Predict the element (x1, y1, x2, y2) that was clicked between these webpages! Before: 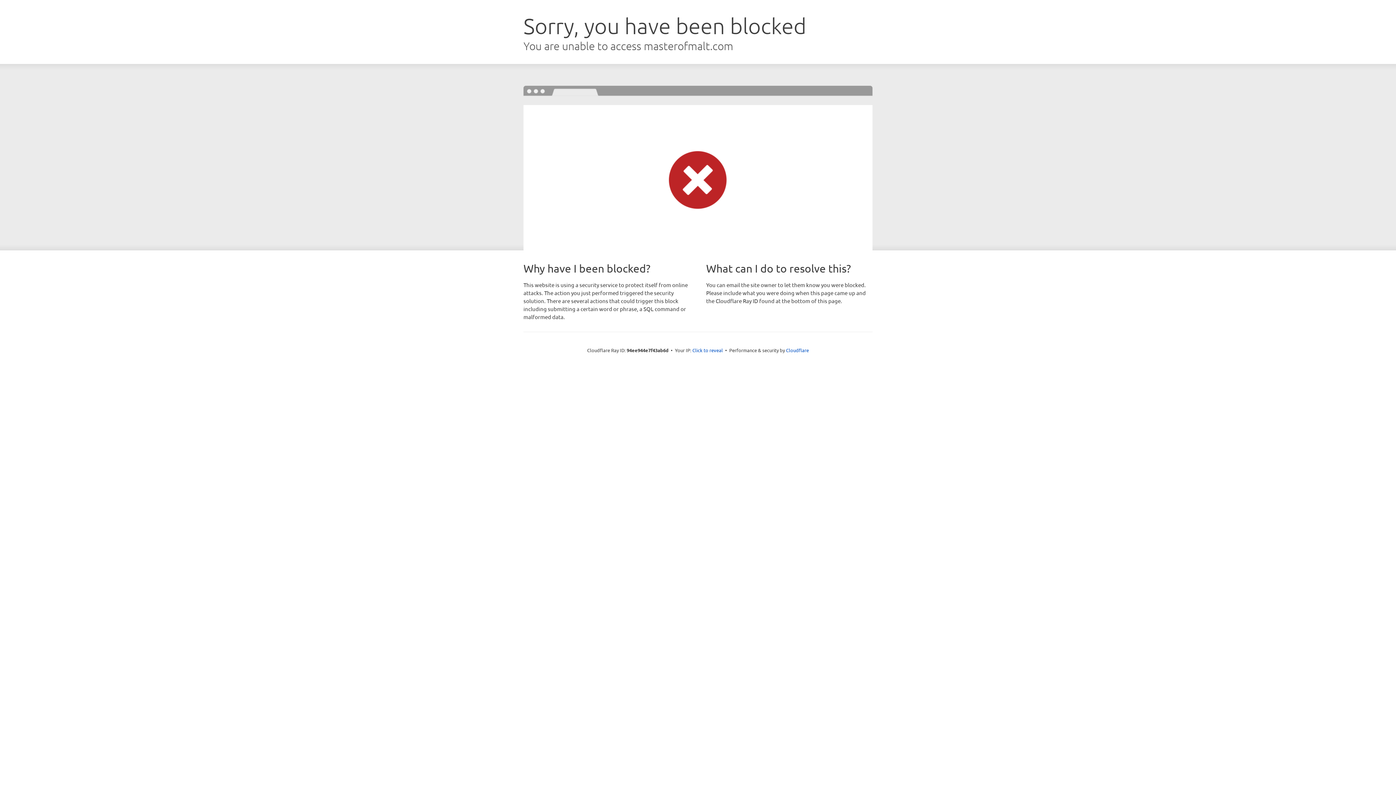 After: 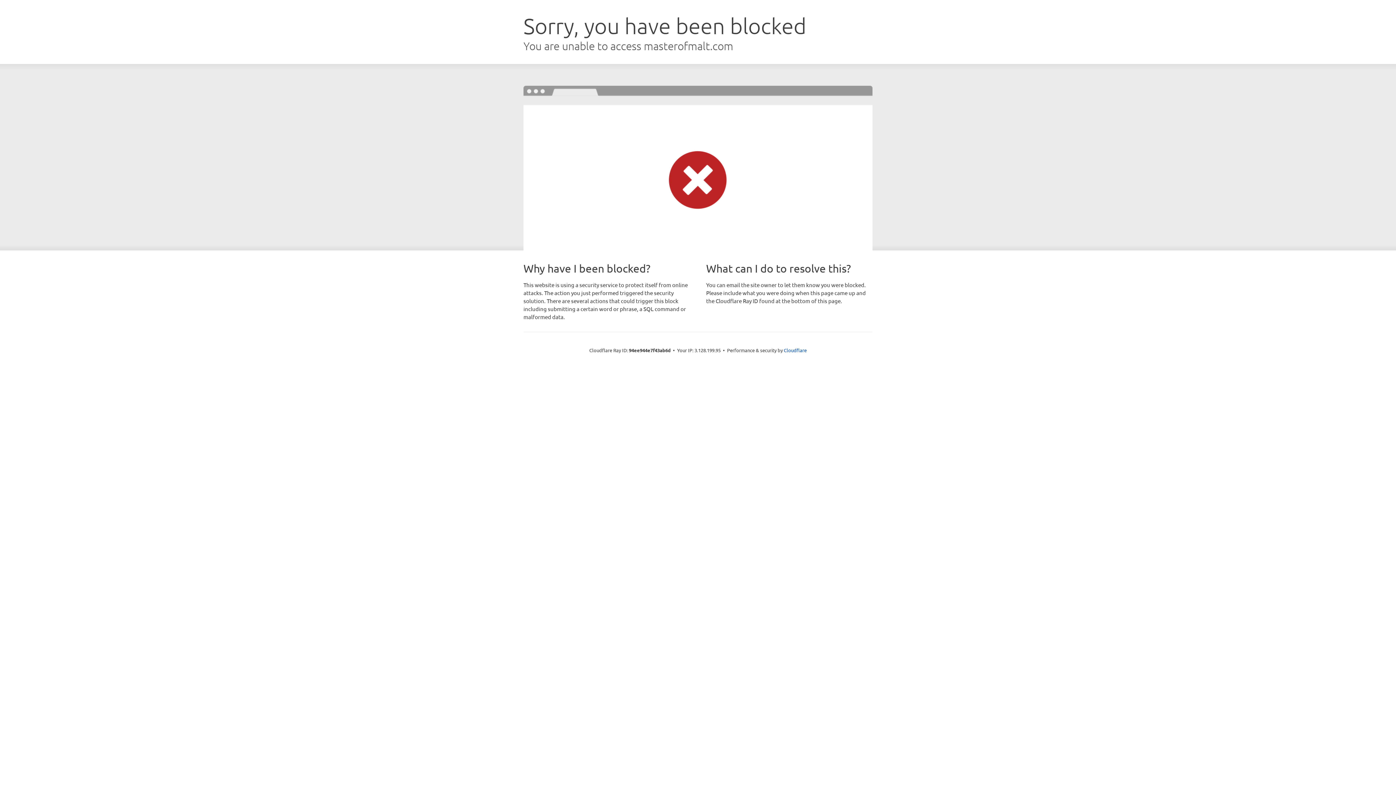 Action: bbox: (692, 346, 723, 353) label: Click to reveal